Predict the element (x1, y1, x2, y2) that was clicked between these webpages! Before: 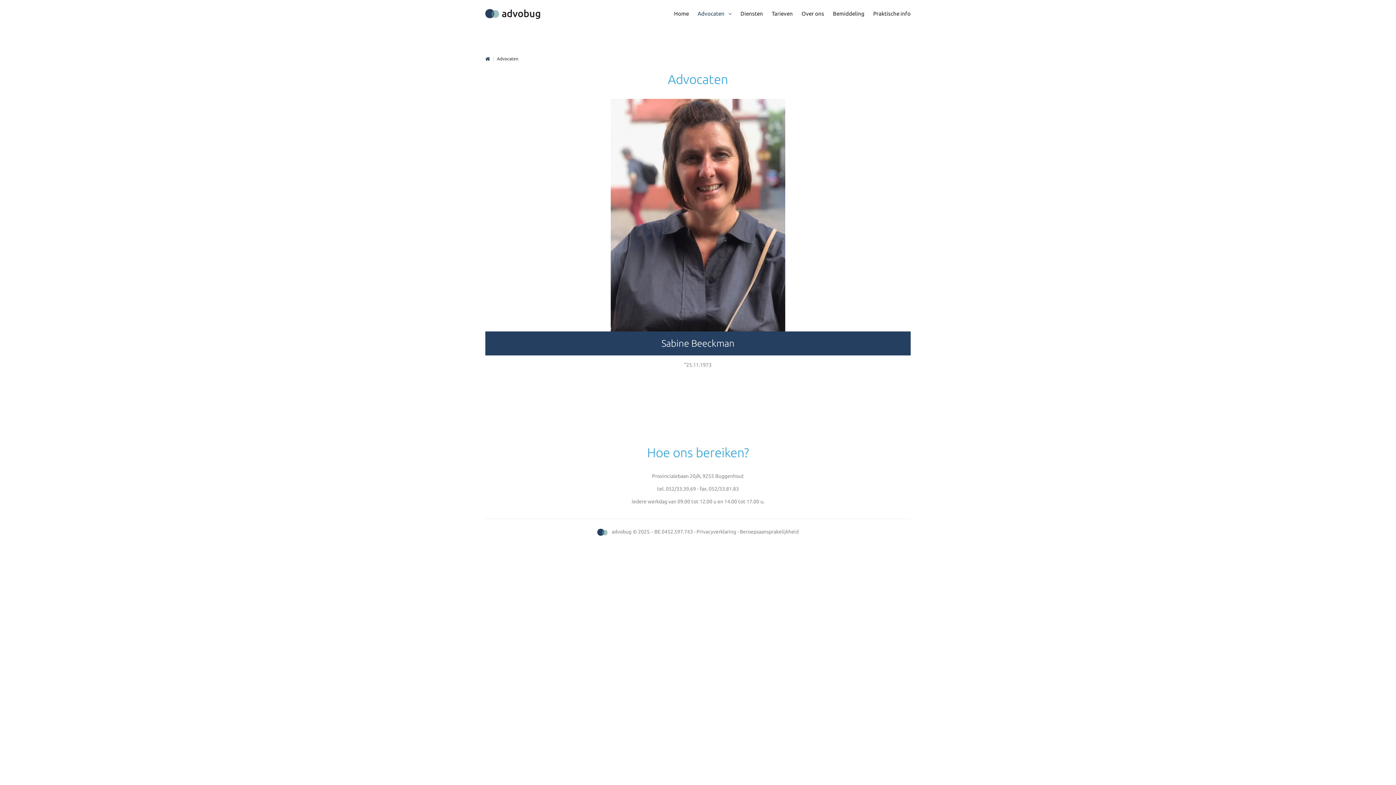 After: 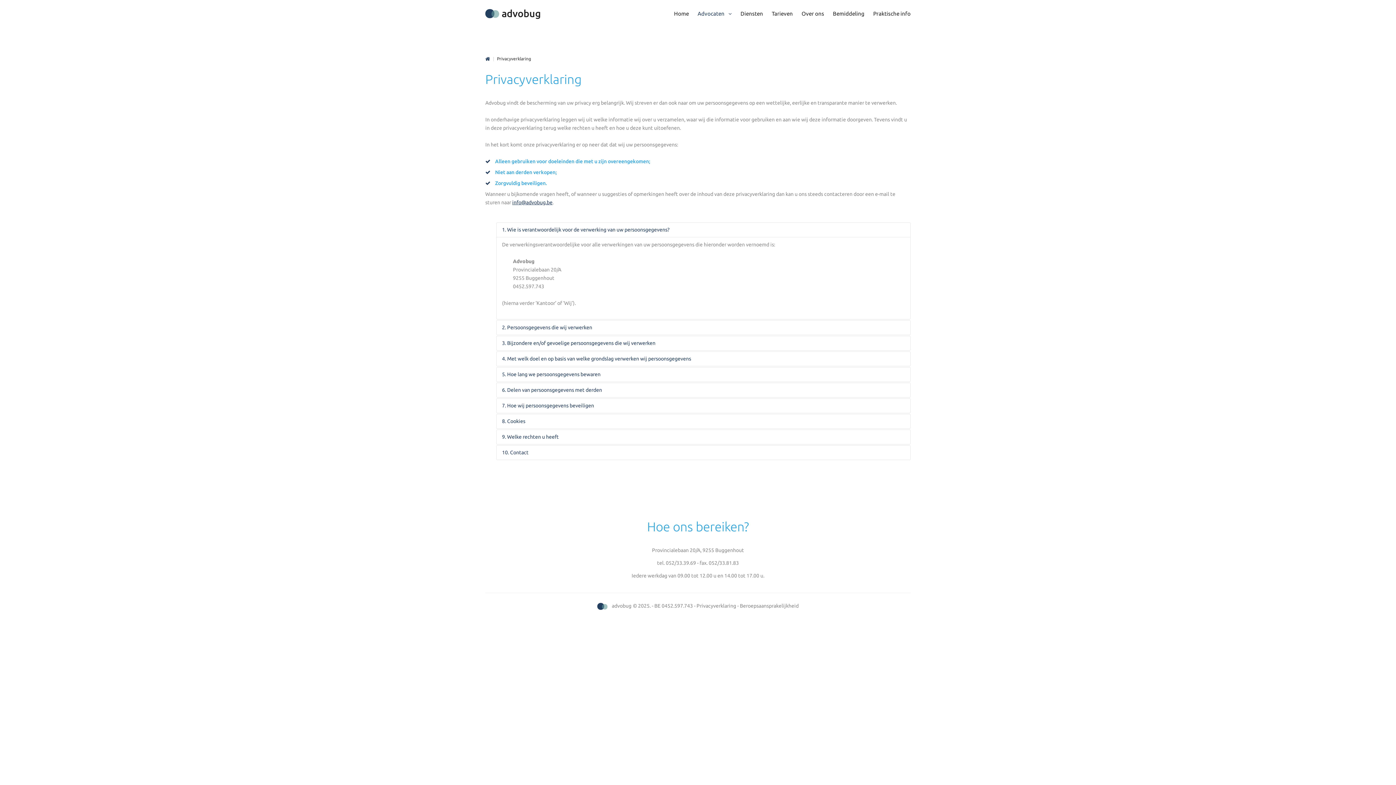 Action: bbox: (694, 529, 736, 535) label: - Privacyverklaring